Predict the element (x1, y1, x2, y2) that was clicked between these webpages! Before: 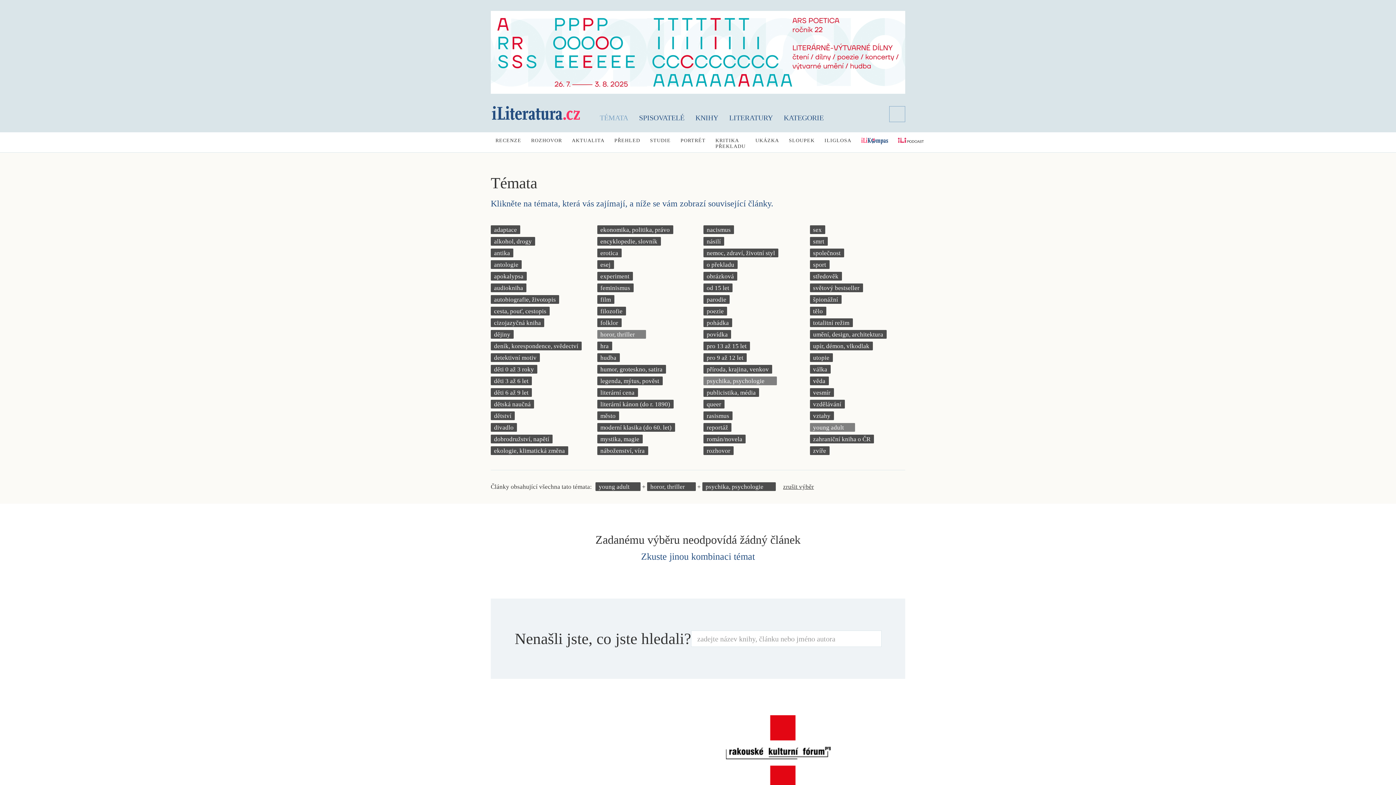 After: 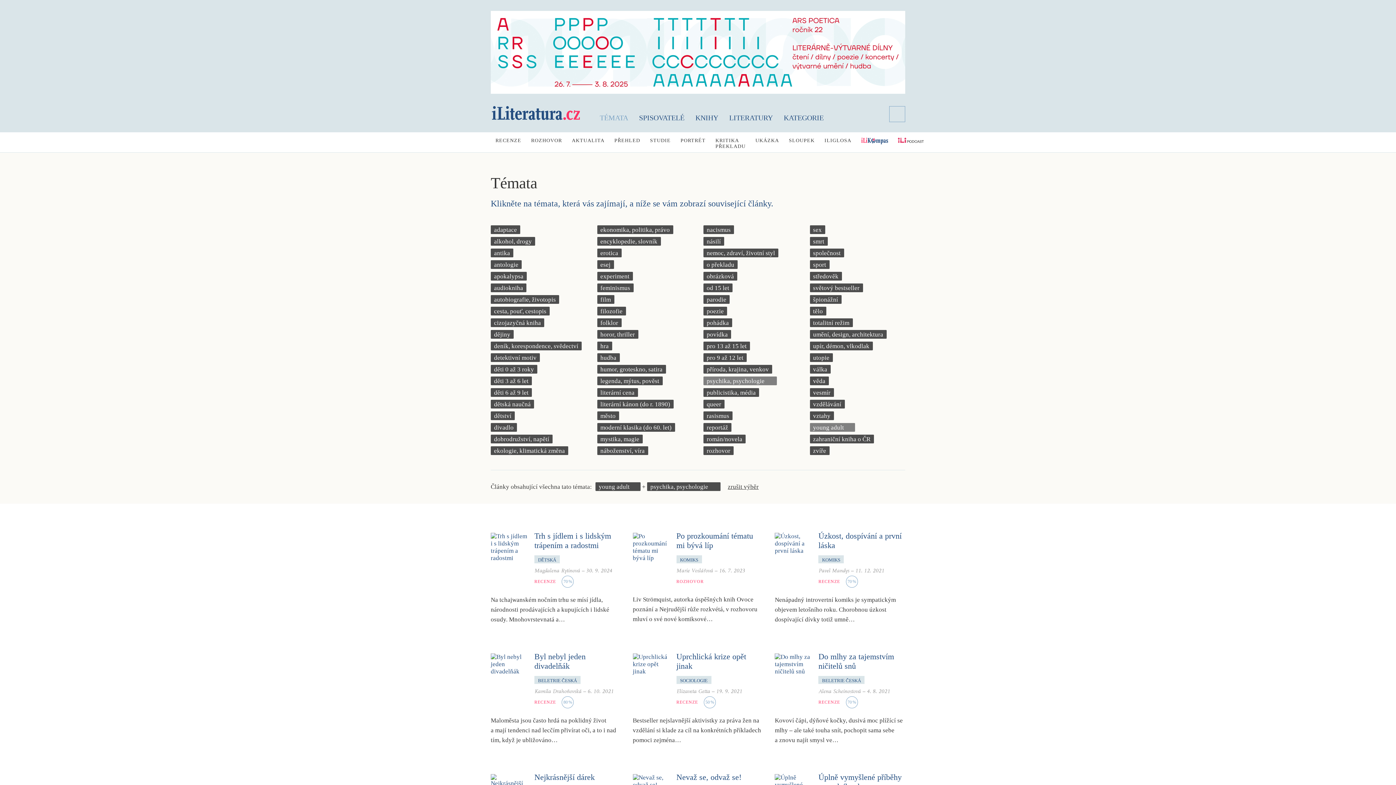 Action: label: horor, thriller bbox: (597, 330, 646, 338)